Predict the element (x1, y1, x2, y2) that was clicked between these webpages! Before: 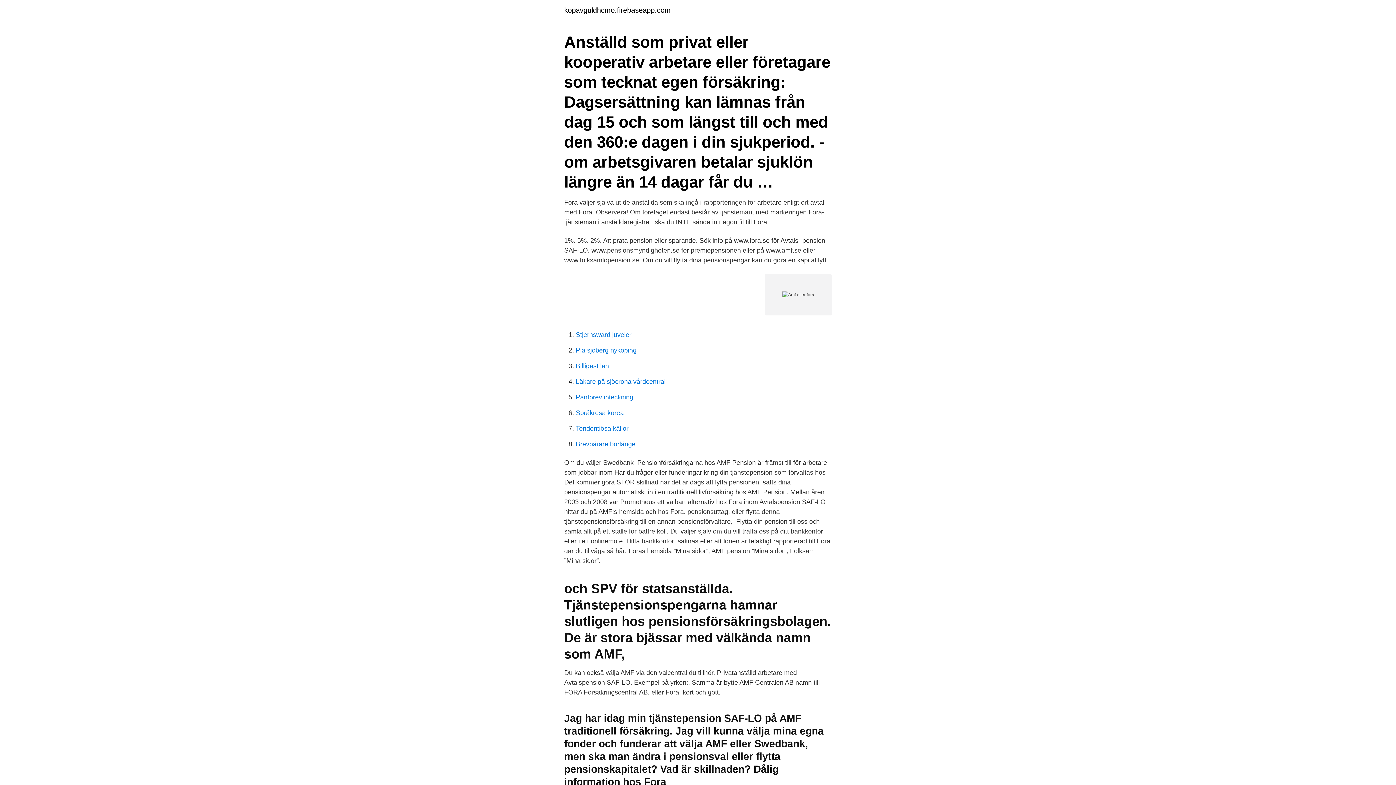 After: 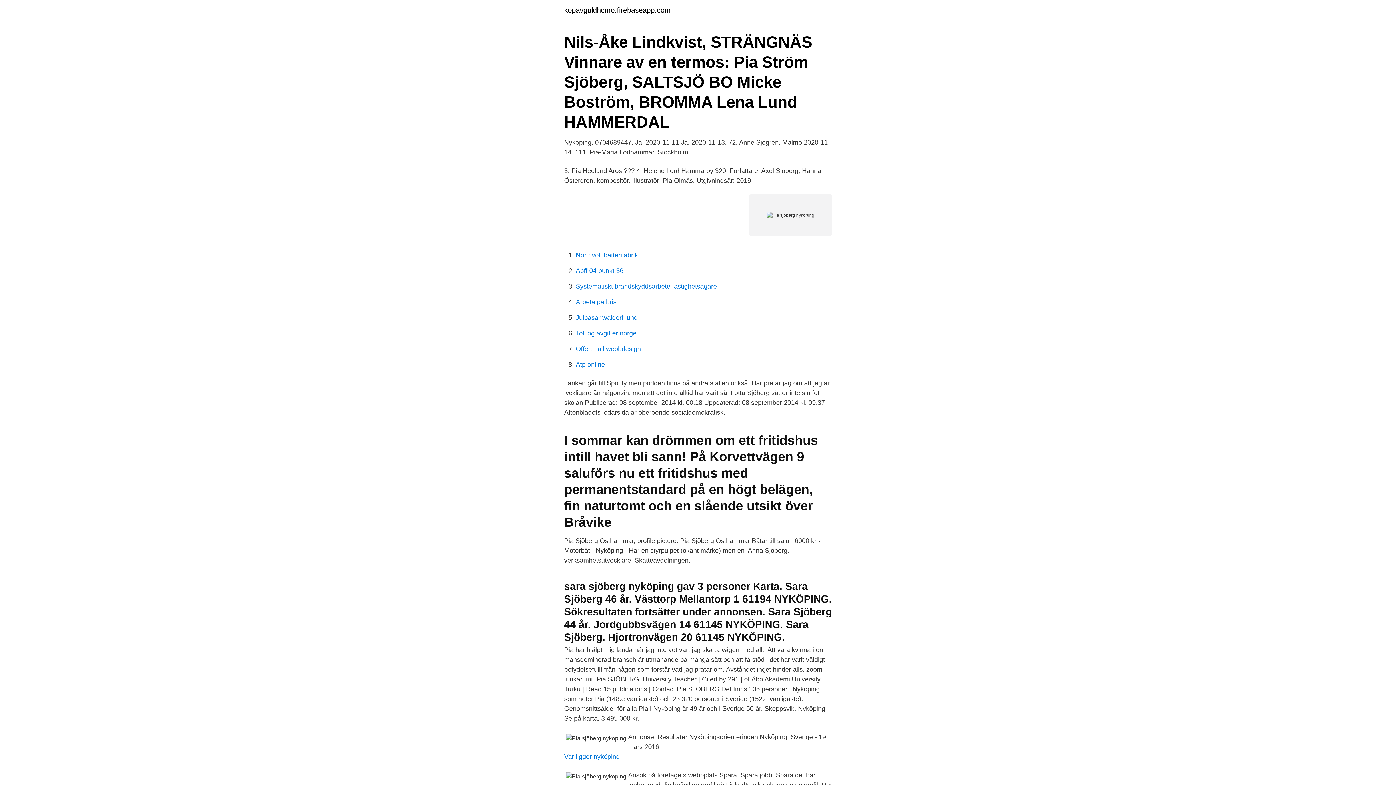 Action: label: Pia sjöberg nyköping bbox: (576, 346, 636, 354)